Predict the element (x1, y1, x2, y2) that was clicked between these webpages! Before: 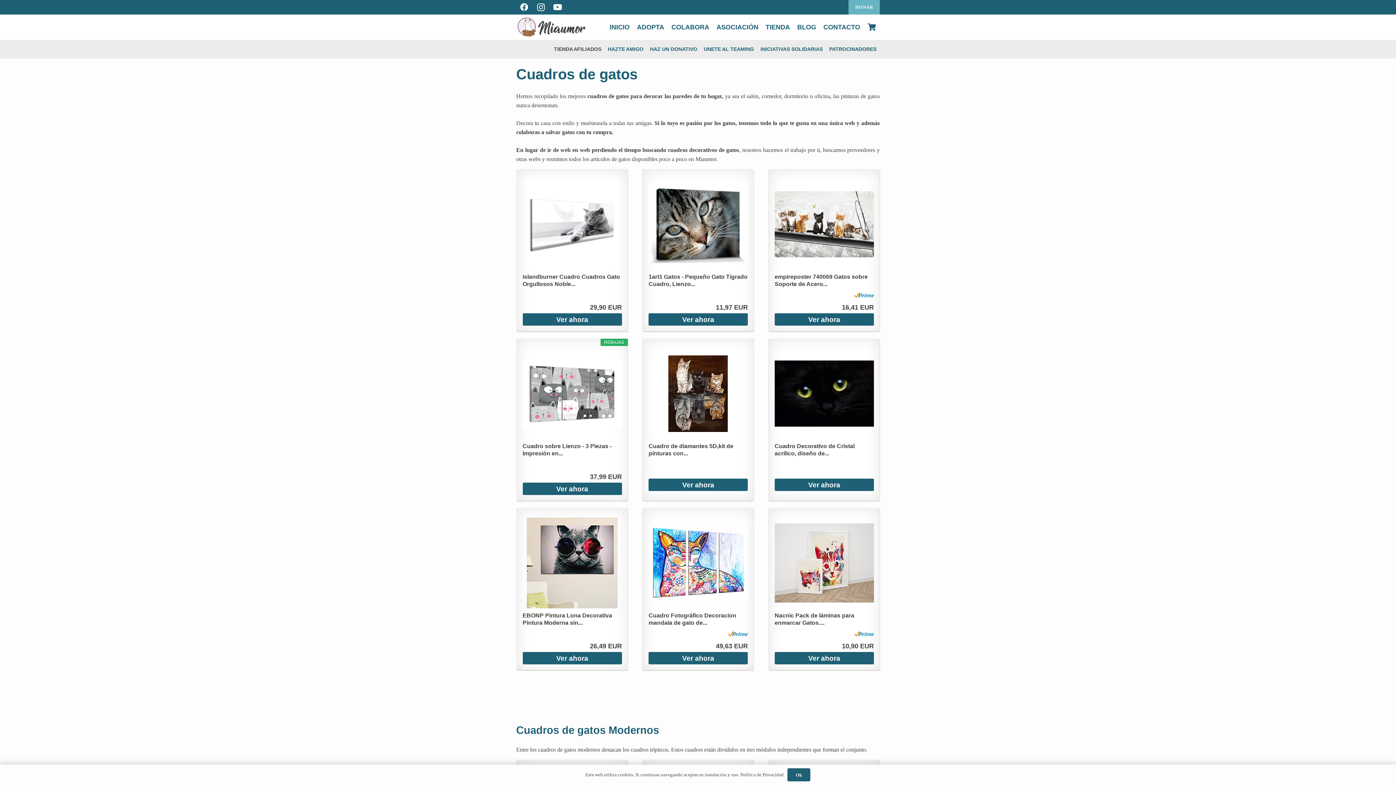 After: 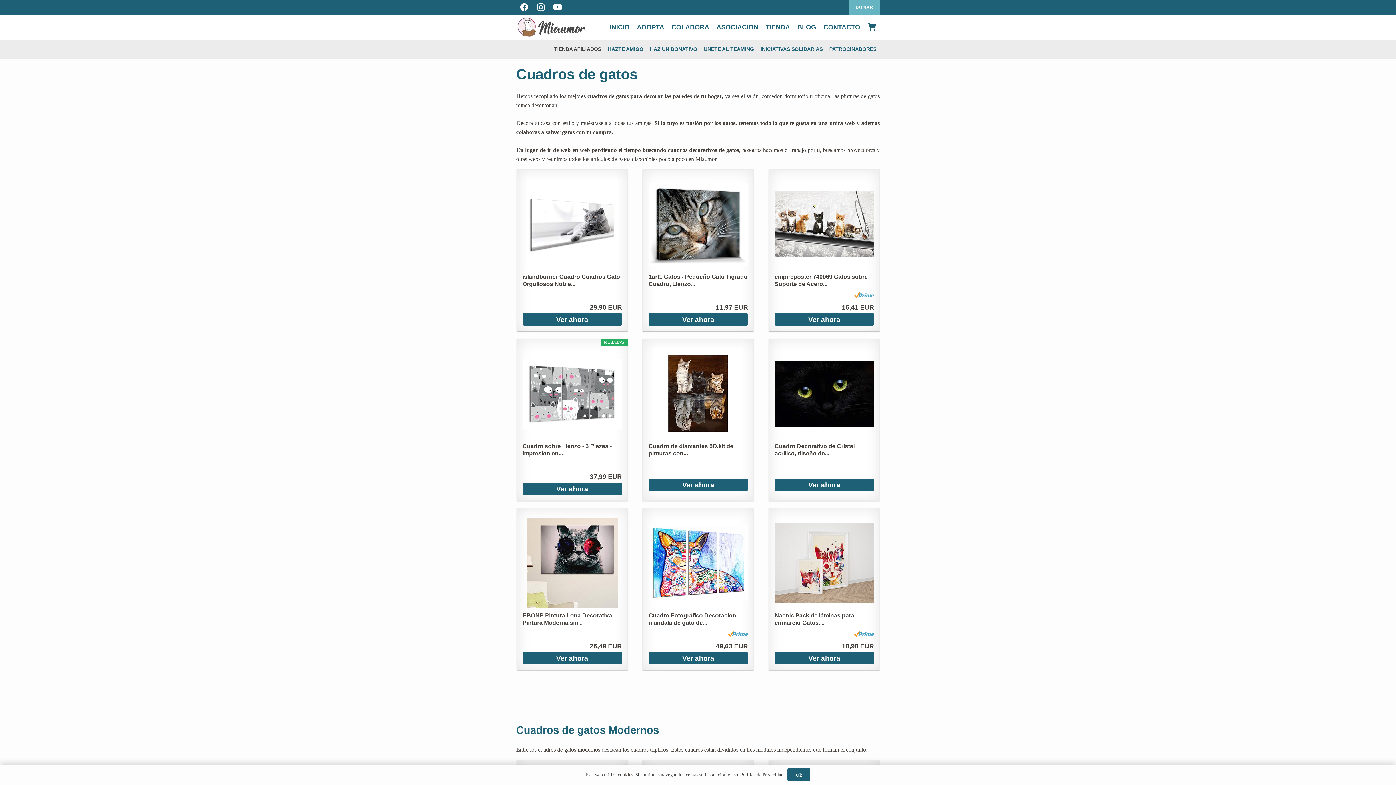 Action: bbox: (522, 482, 622, 495) label: Ver ahora